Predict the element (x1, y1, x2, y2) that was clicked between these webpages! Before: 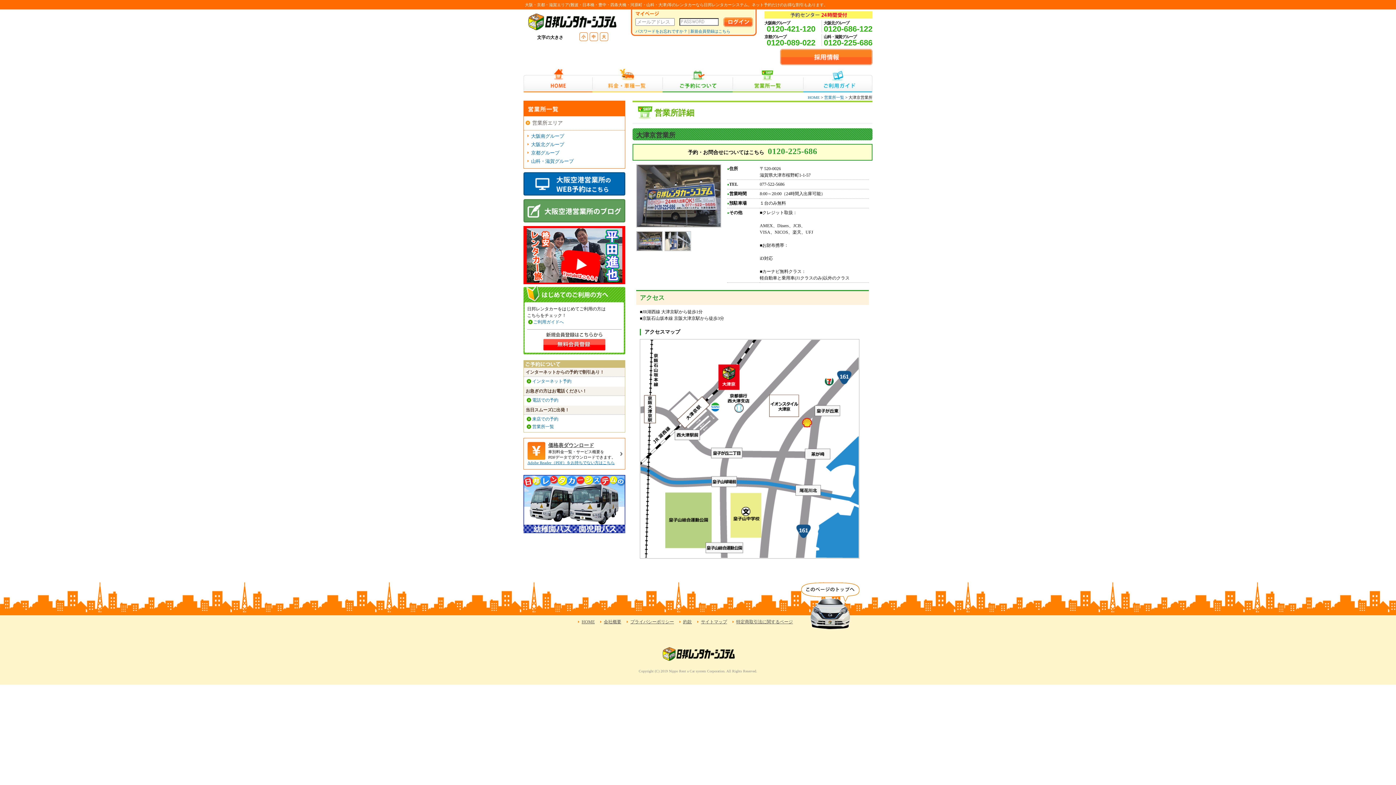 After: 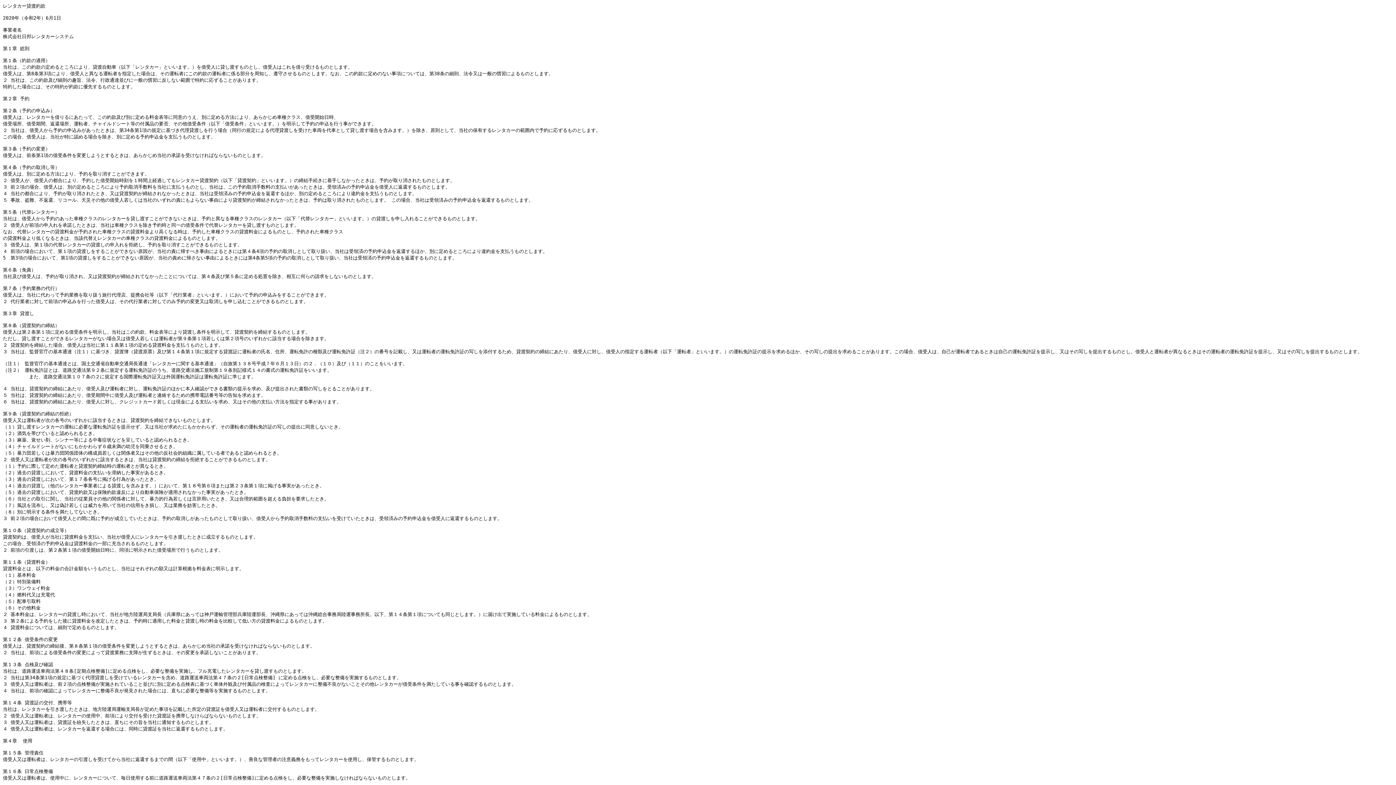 Action: bbox: (683, 619, 692, 624) label: 約款